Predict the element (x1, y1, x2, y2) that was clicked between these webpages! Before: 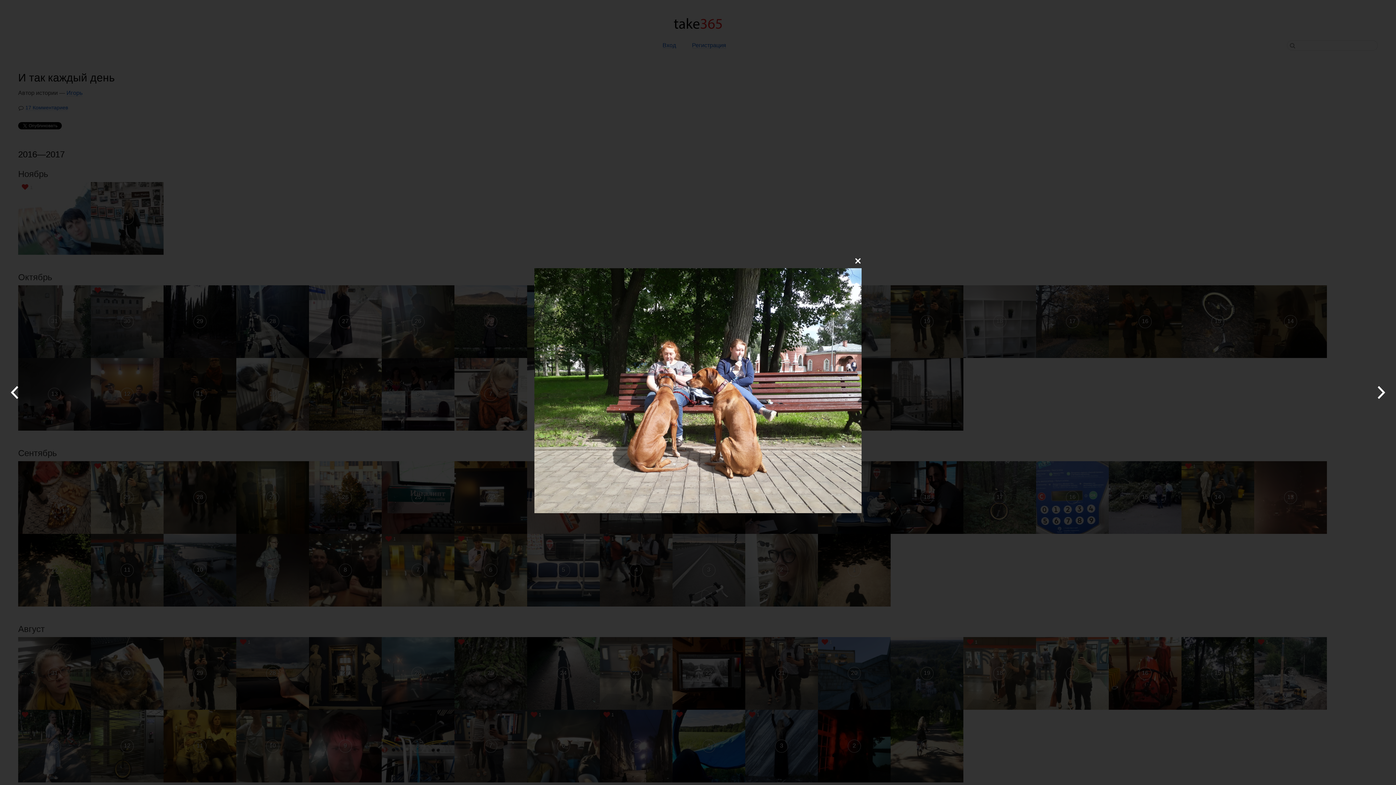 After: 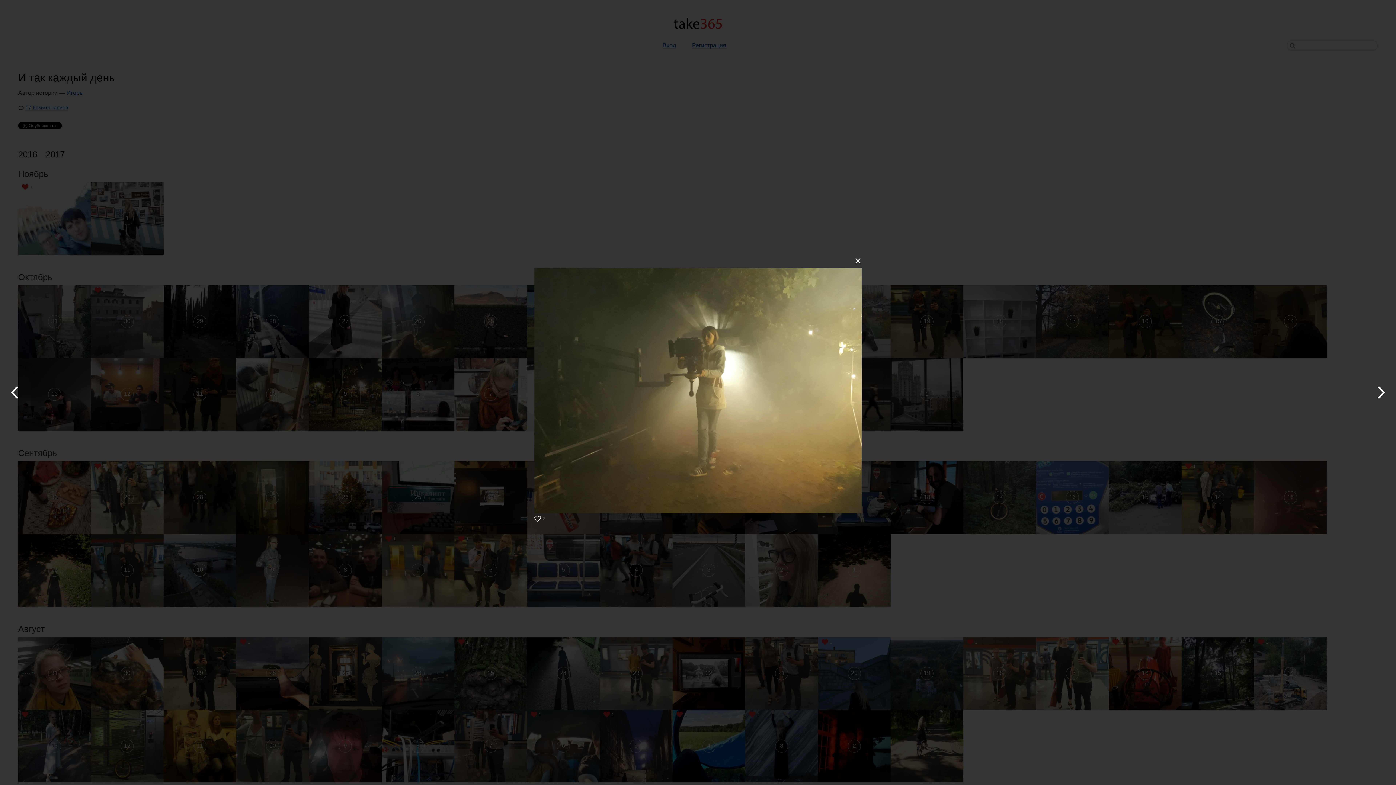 Action: bbox: (0, 370, 29, 414)